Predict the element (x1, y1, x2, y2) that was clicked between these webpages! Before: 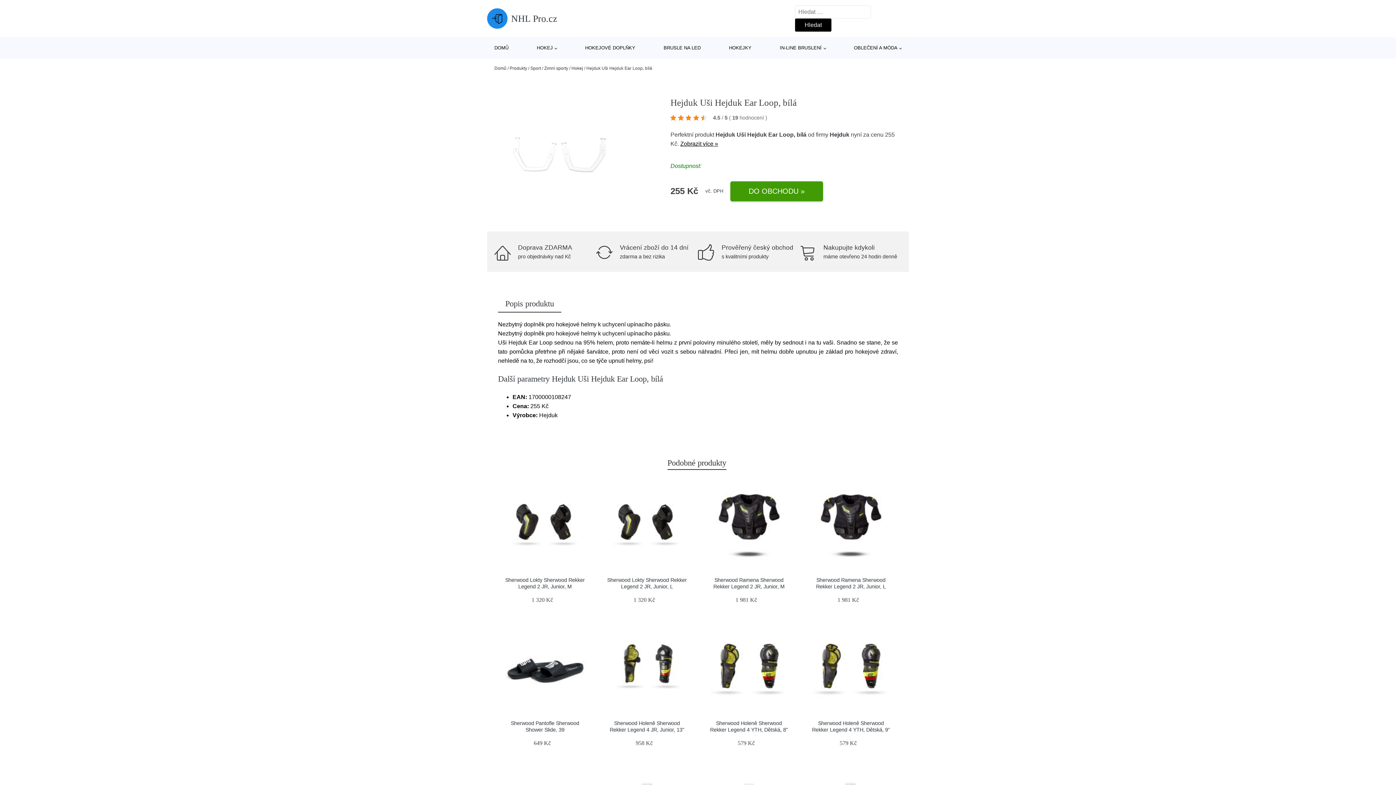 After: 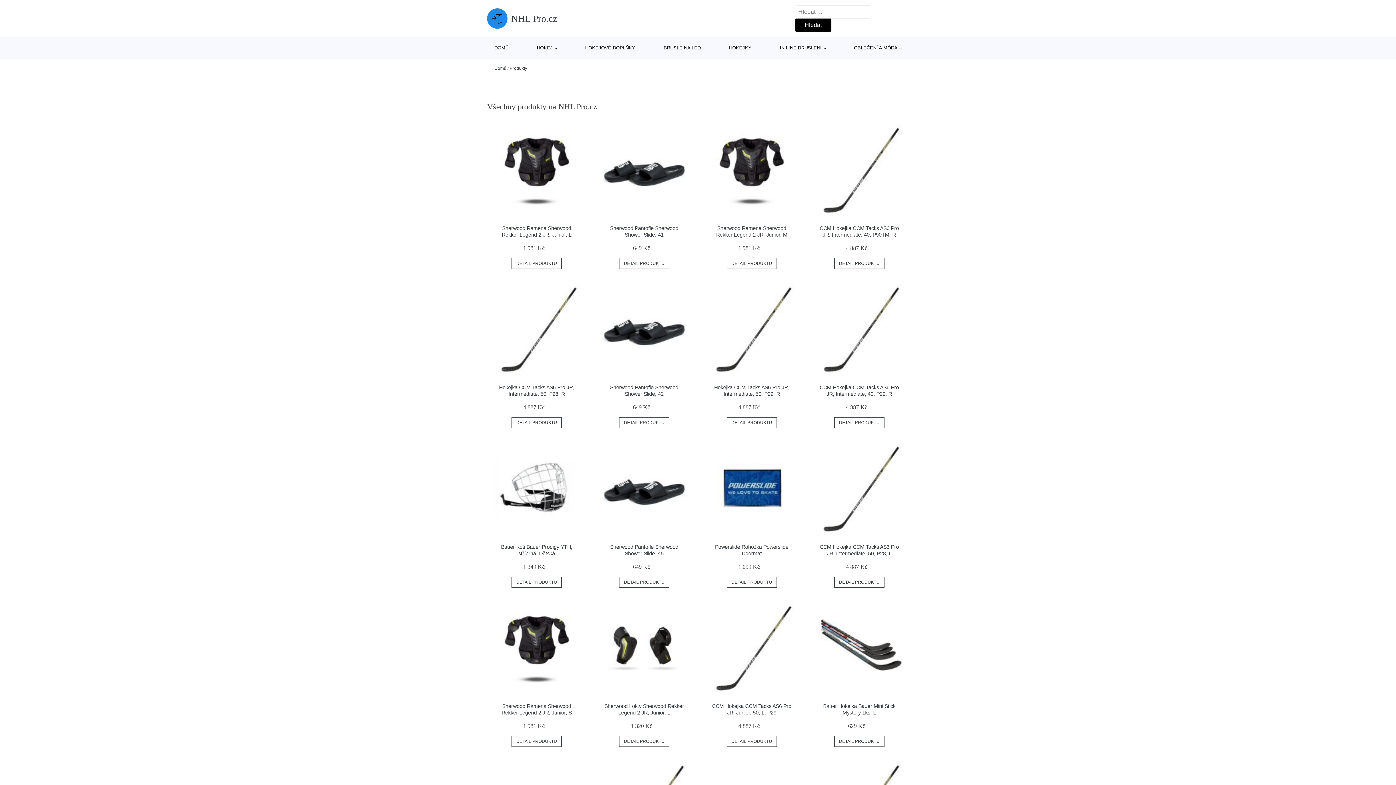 Action: bbox: (509, 65, 527, 70) label: Produkty